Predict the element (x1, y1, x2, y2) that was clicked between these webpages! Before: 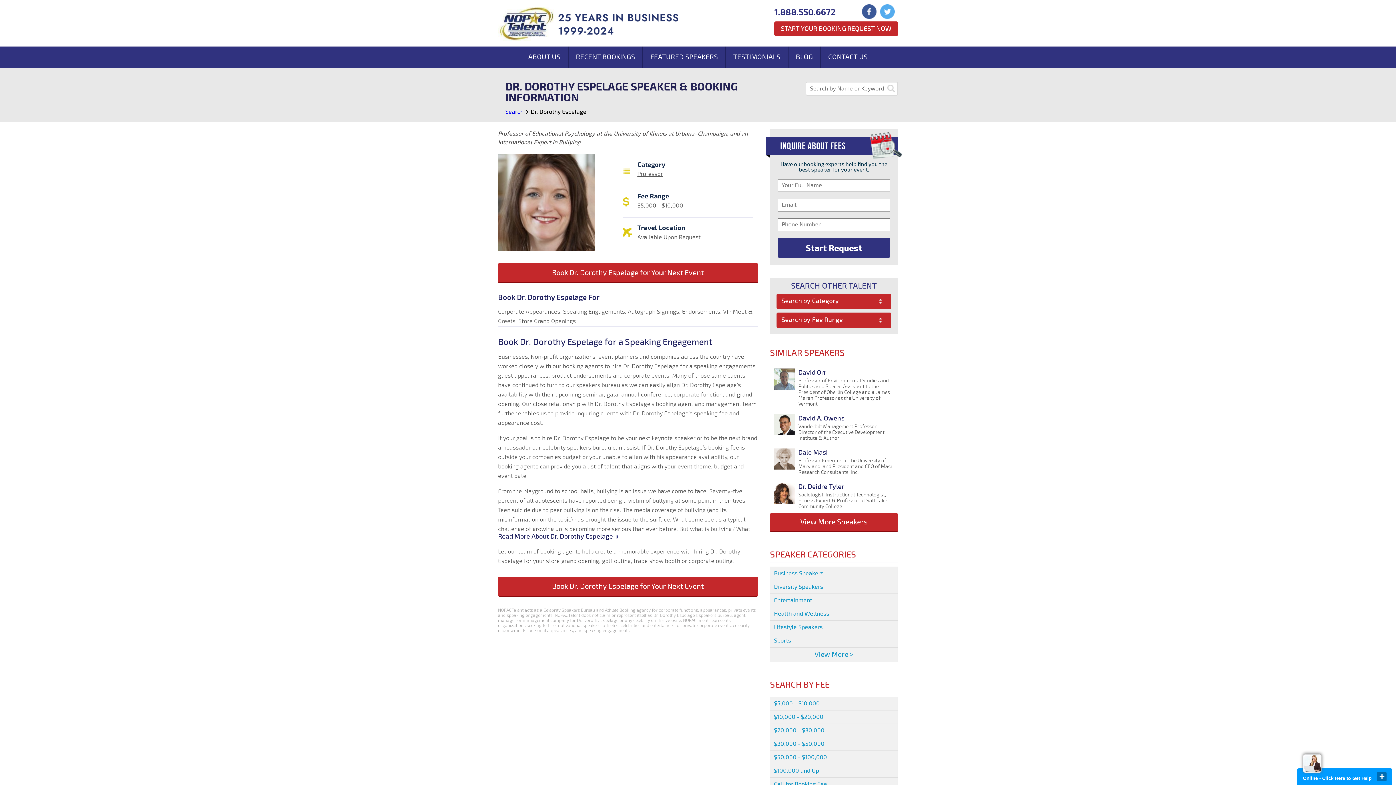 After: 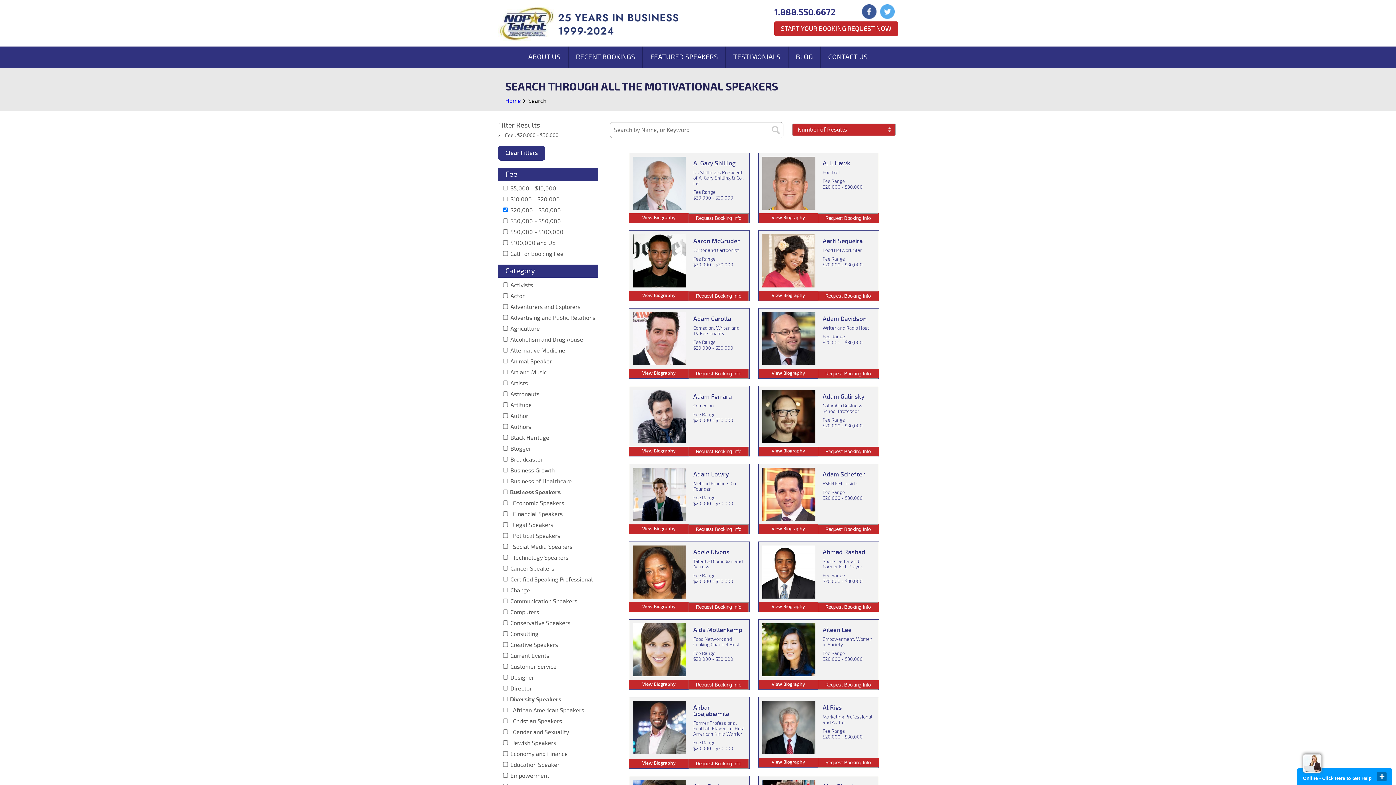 Action: label: $20,000 - $30,000 bbox: (770, 724, 898, 737)